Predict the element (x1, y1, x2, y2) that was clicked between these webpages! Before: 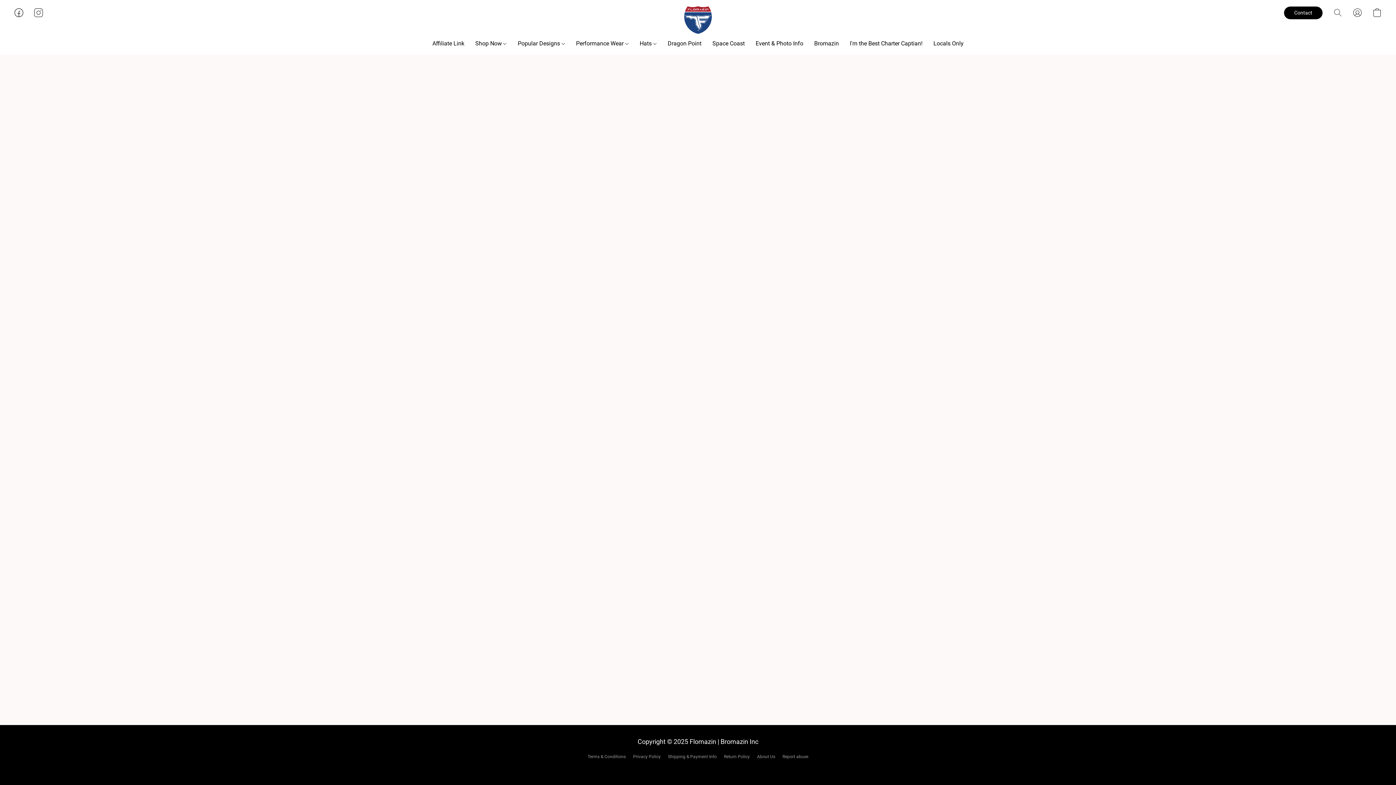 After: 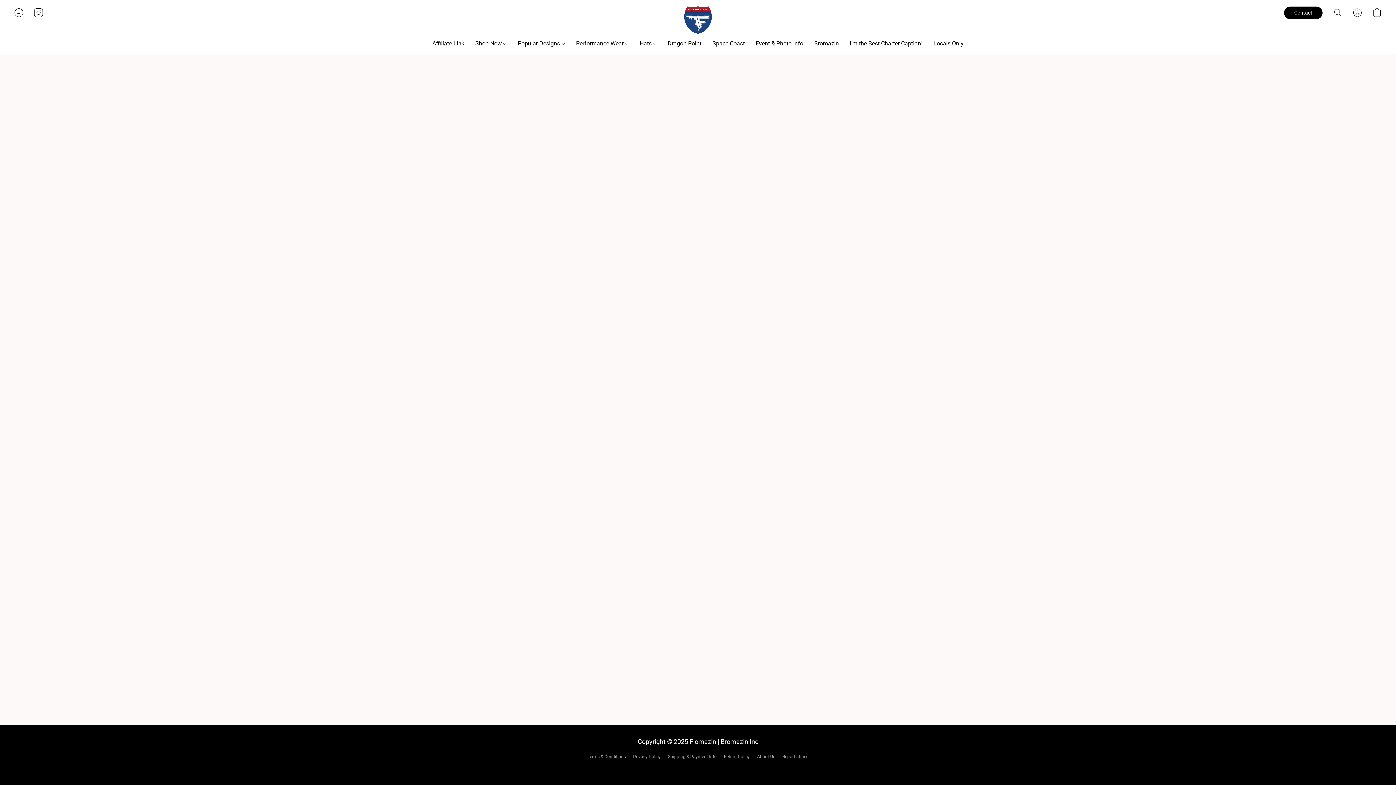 Action: label: I'm the Best Charter Captian! bbox: (844, 36, 928, 50)